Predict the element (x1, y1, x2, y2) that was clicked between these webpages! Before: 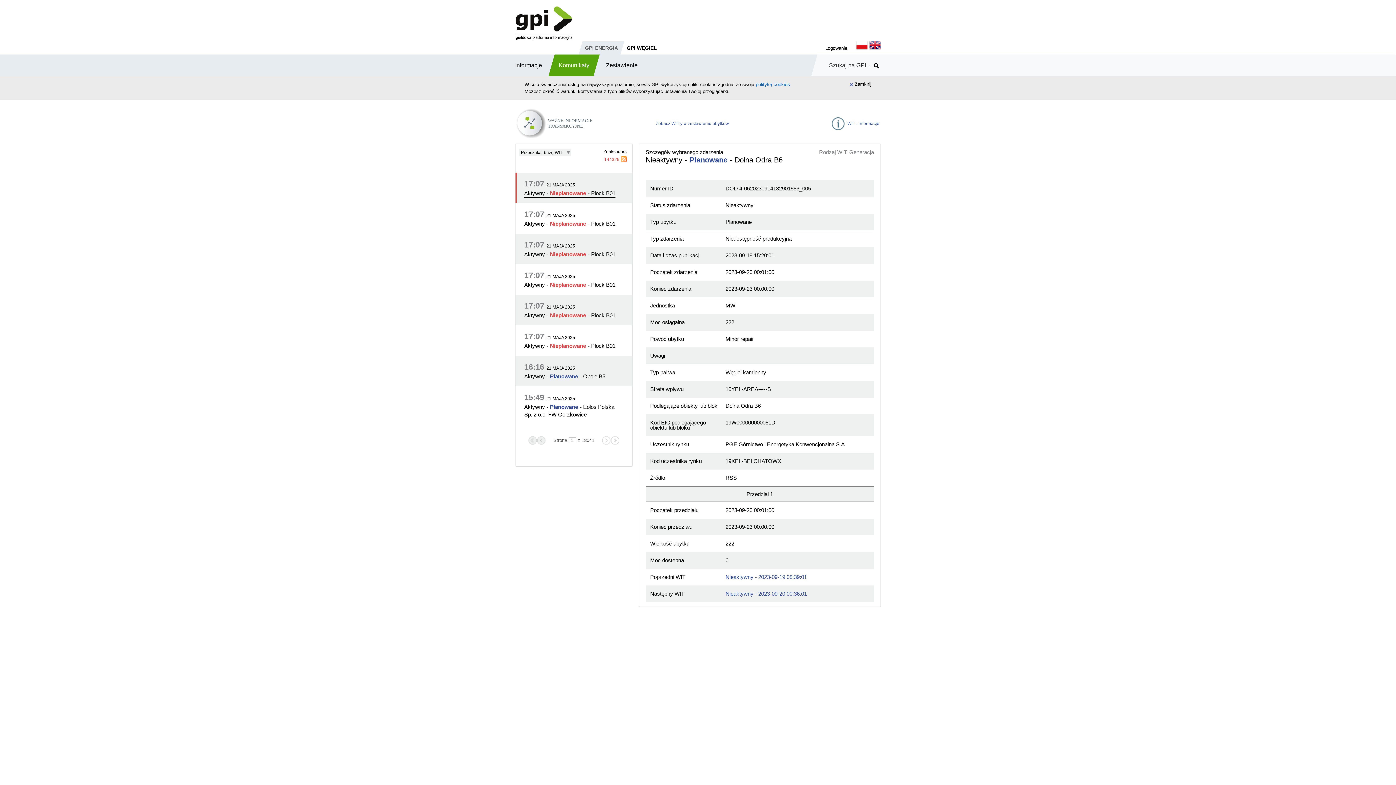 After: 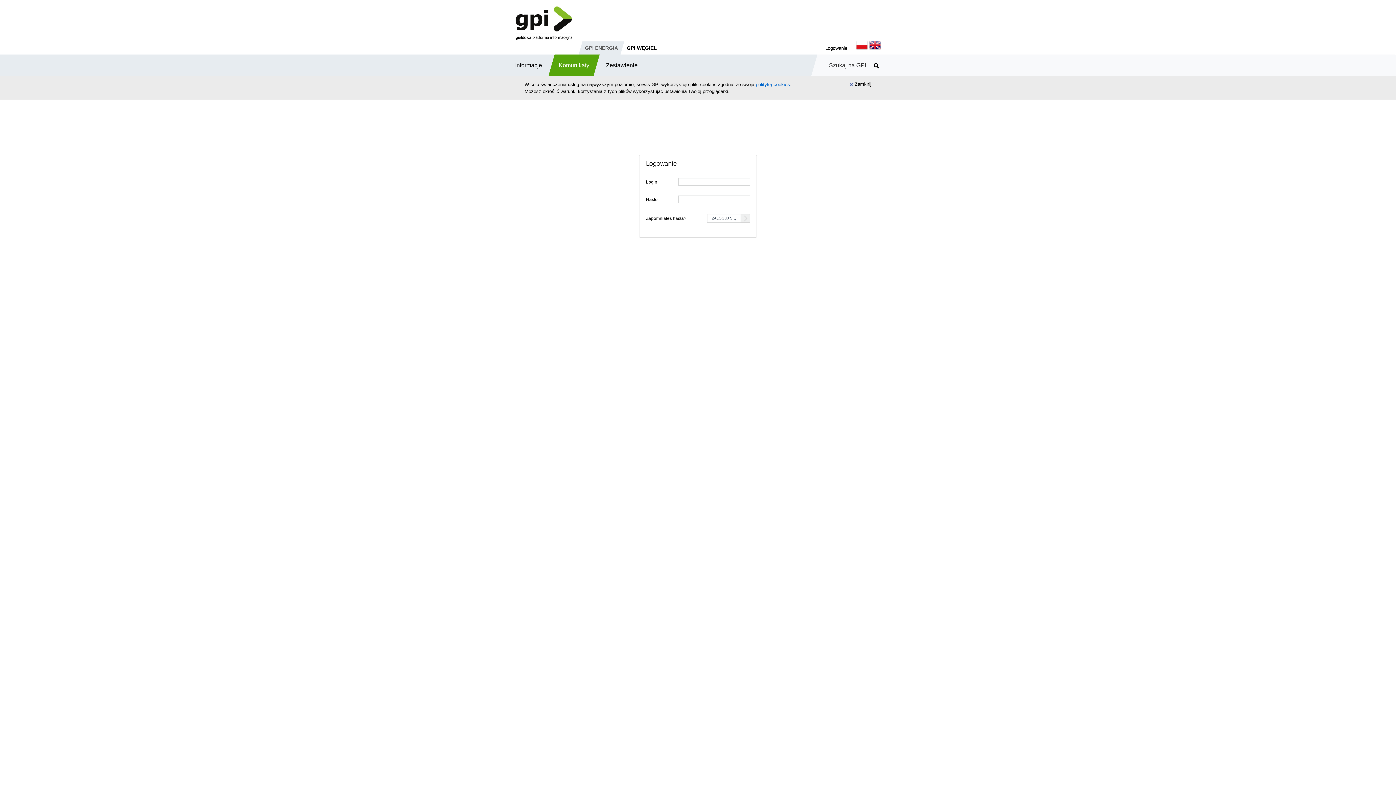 Action: label: Logowanie bbox: (825, 40, 847, 56)